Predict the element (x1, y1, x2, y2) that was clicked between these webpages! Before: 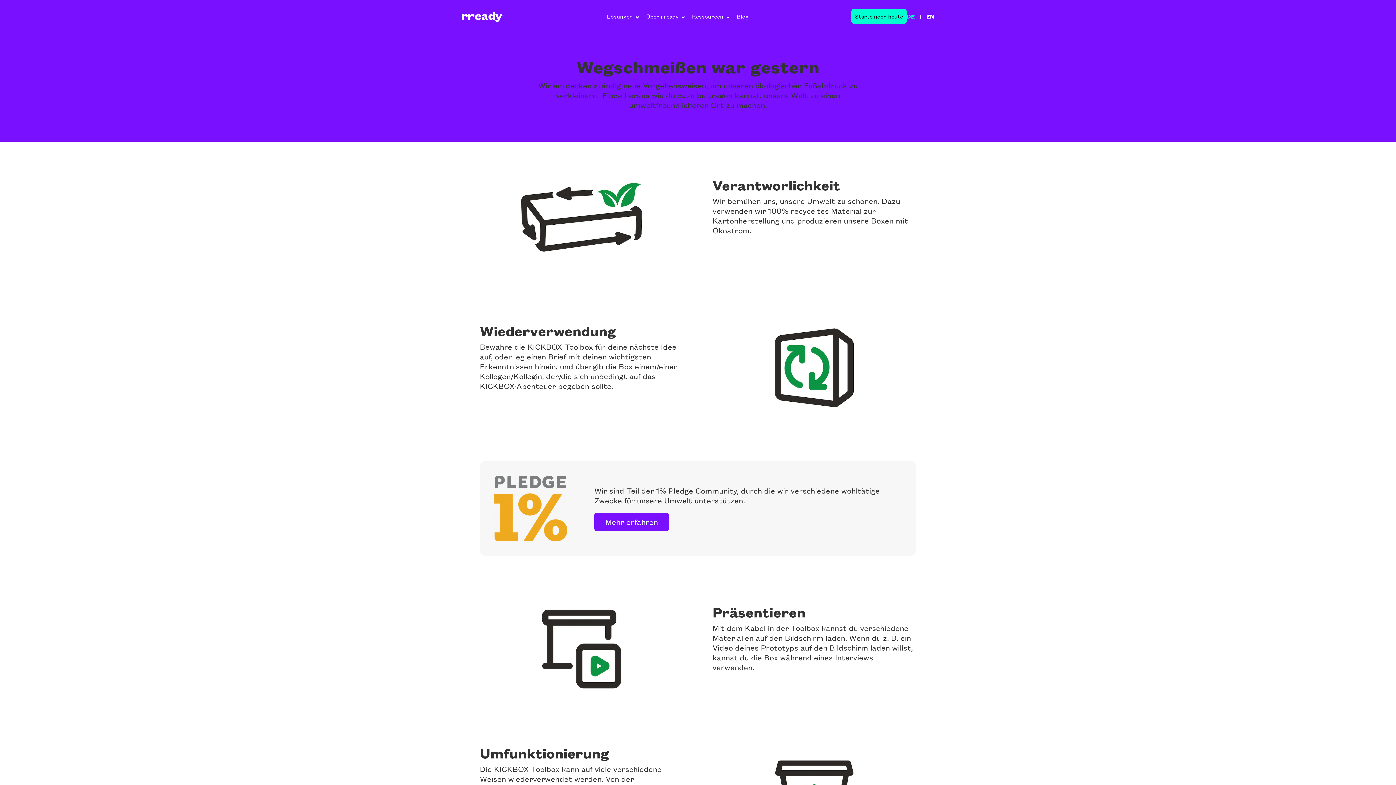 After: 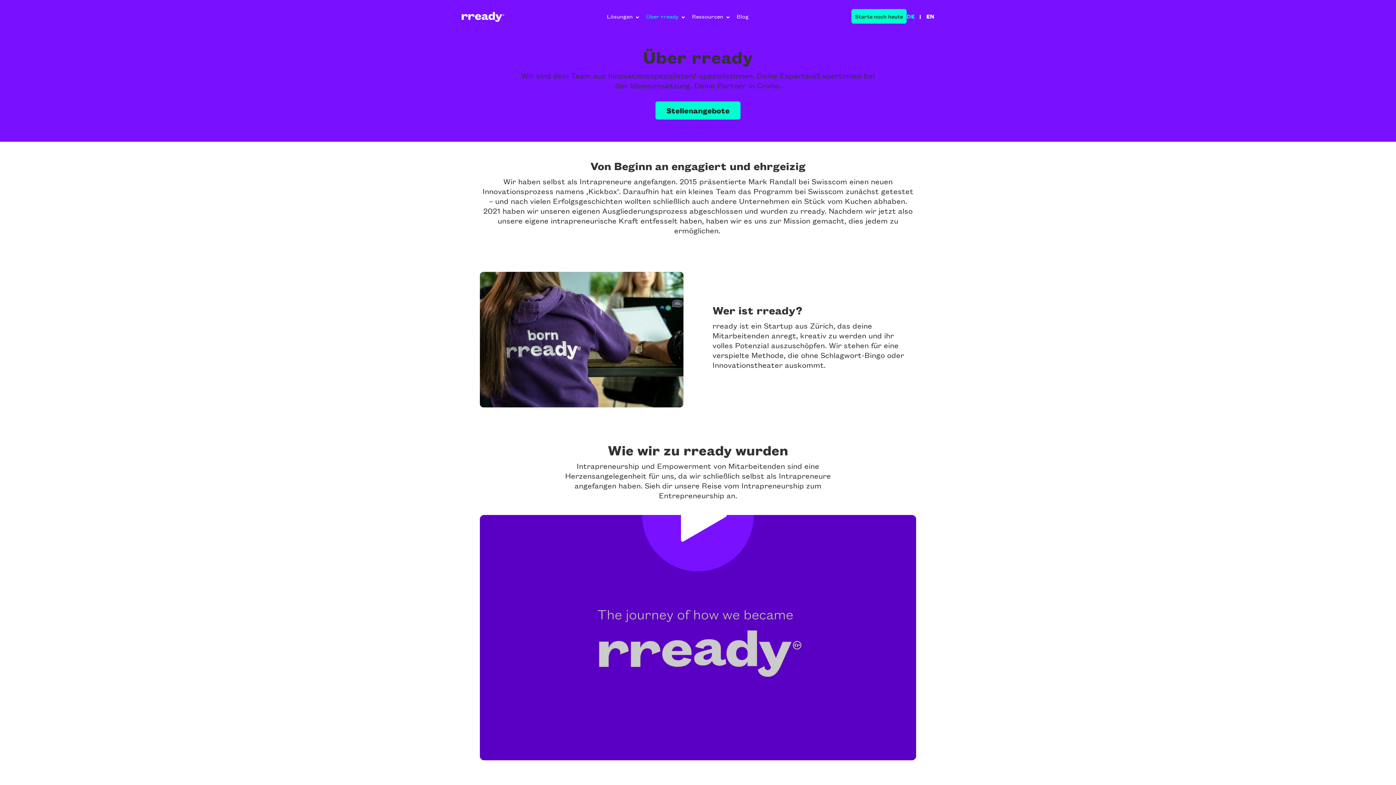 Action: label: Über rready bbox: (642, 9, 688, 23)